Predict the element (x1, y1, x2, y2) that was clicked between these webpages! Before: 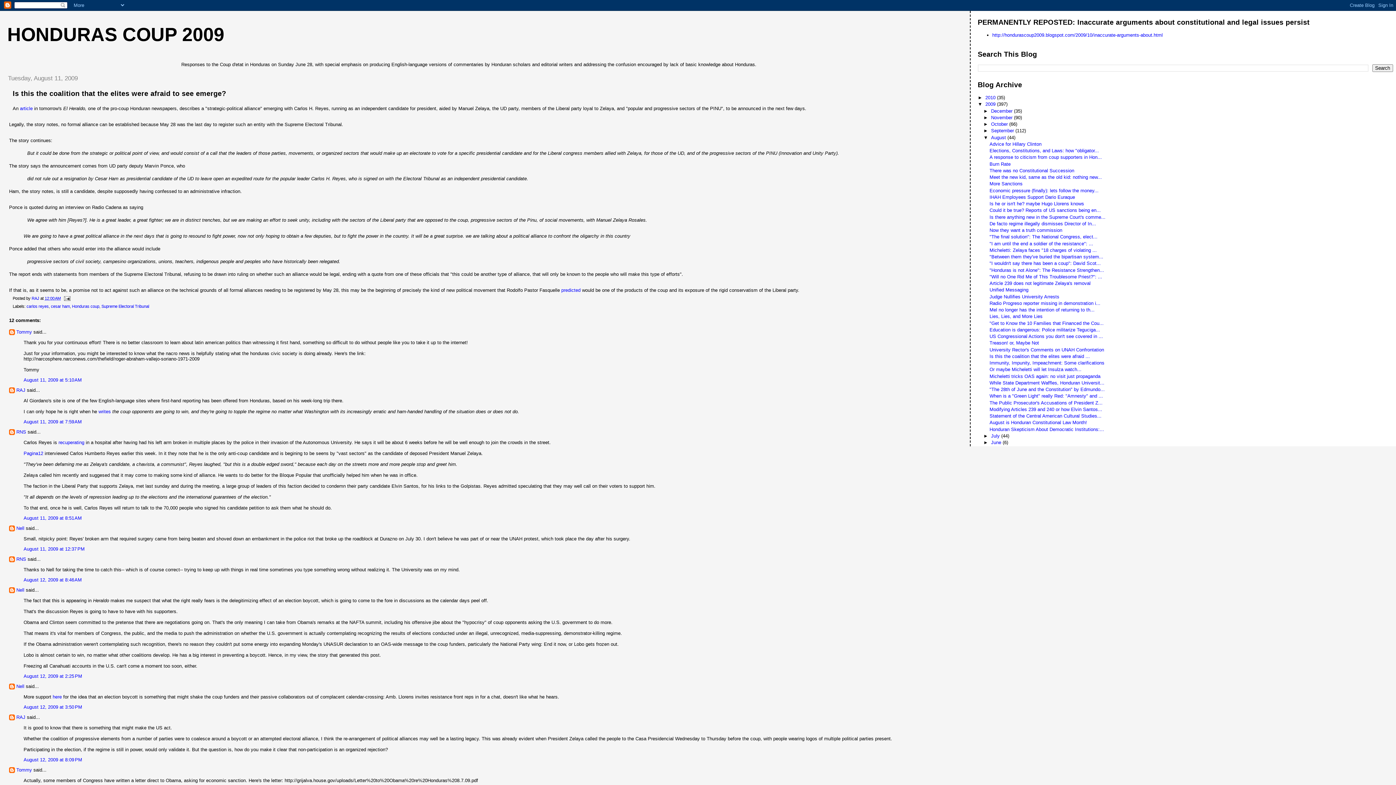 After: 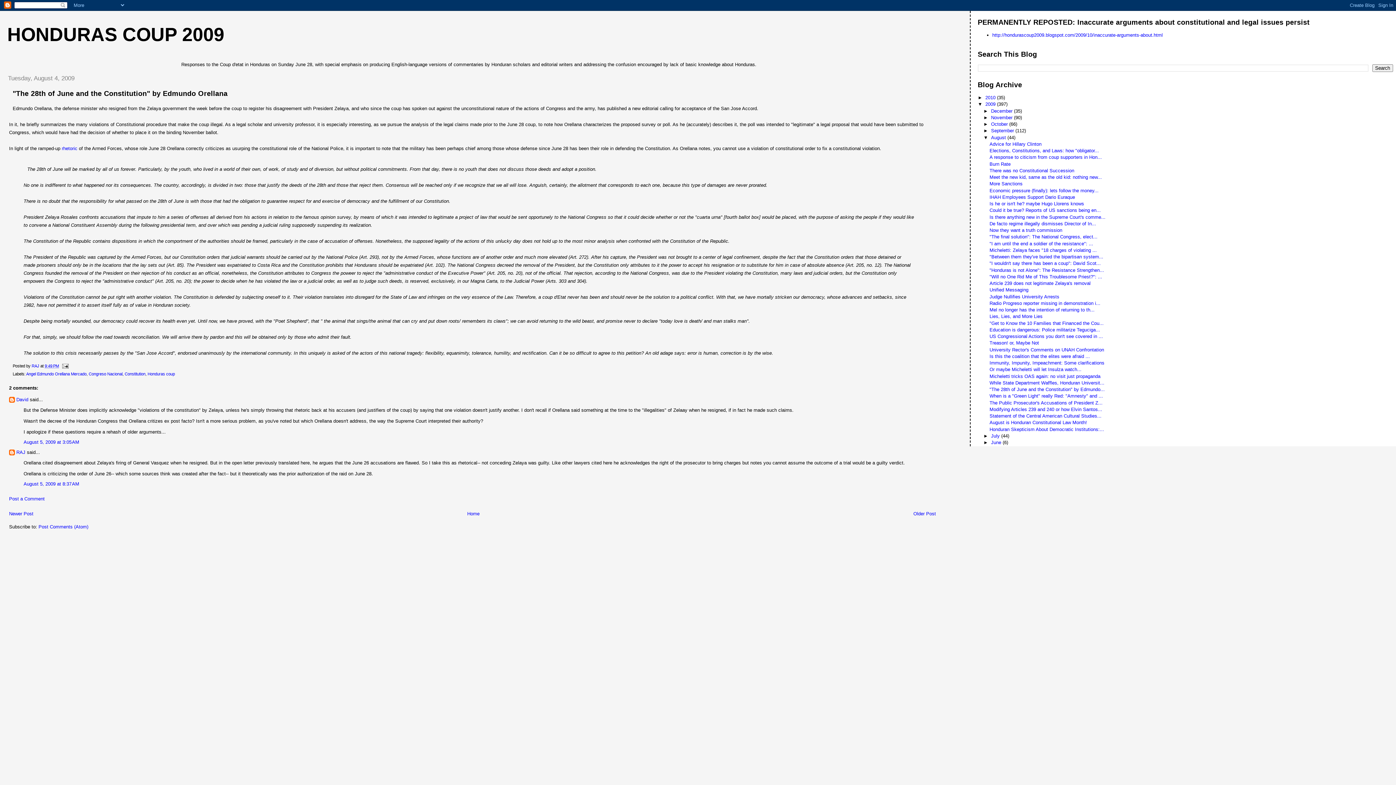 Action: label: "The 28th of June and the Constitution" by Edmundo... bbox: (989, 386, 1105, 392)